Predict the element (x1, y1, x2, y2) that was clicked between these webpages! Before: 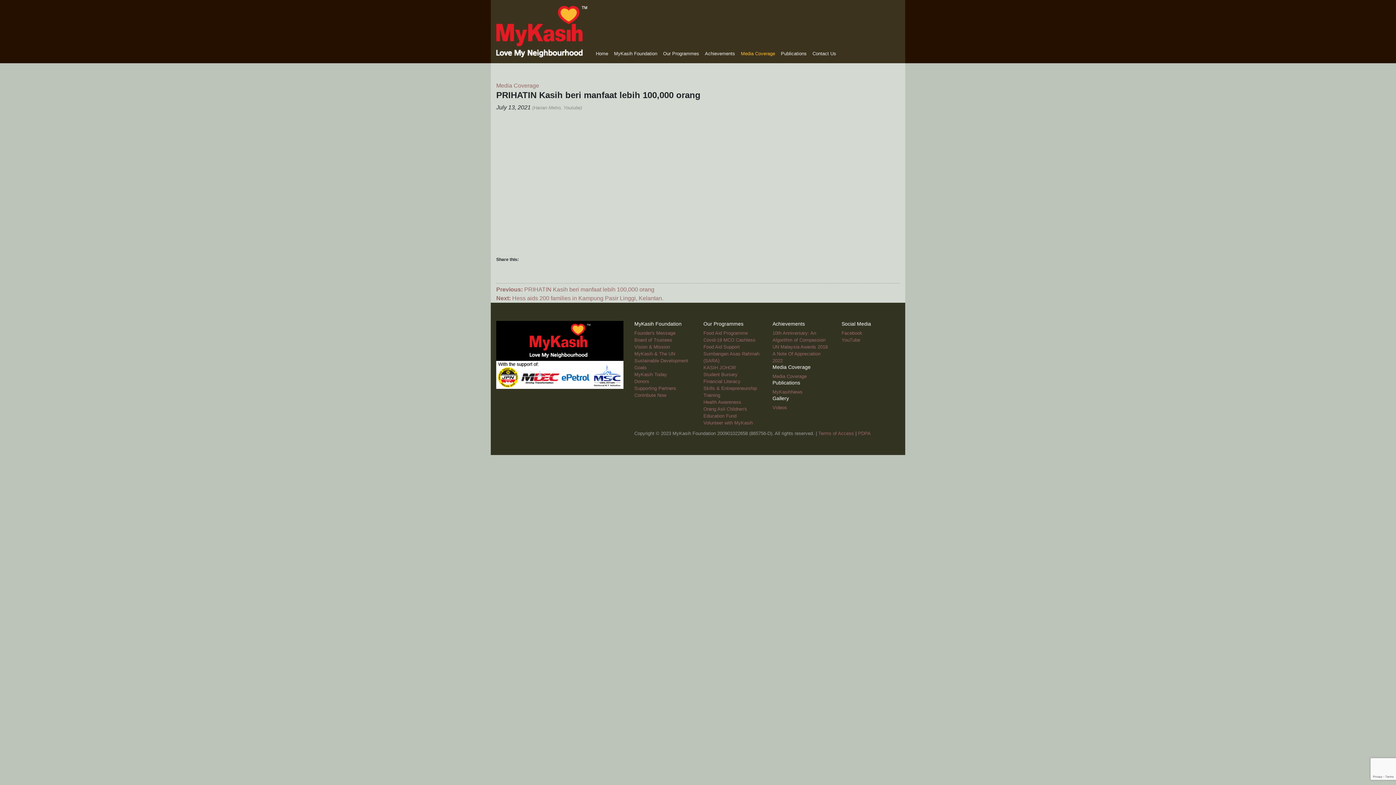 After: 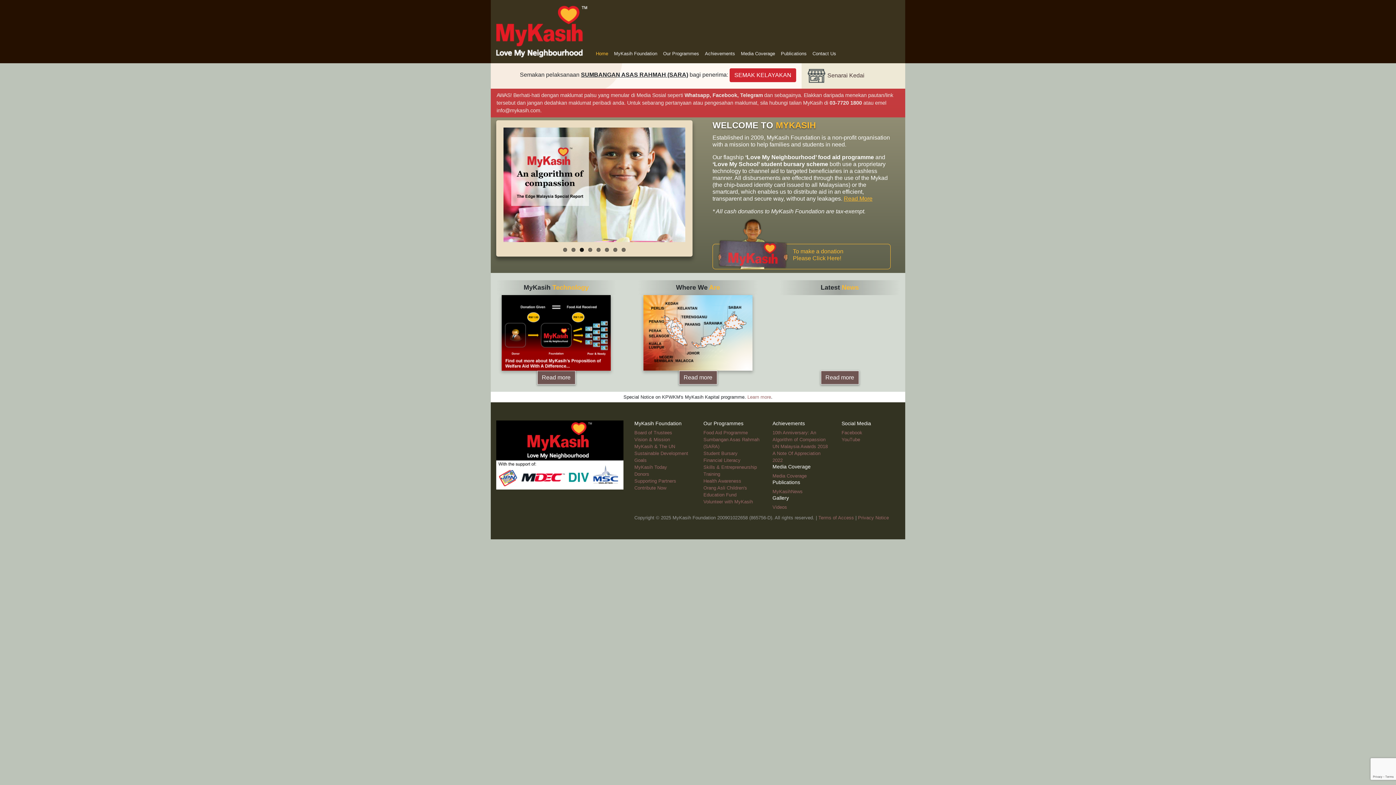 Action: bbox: (593, 47, 611, 59) label: Home